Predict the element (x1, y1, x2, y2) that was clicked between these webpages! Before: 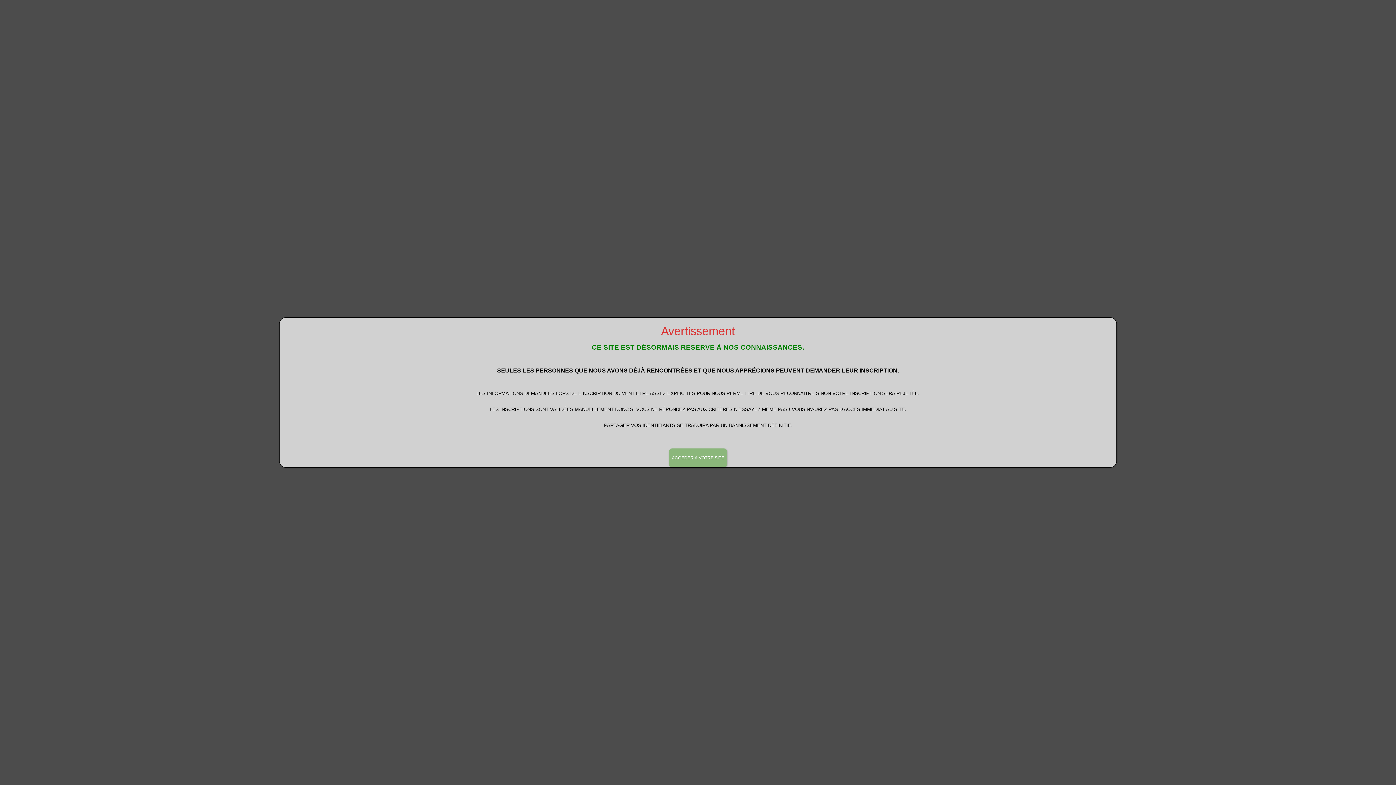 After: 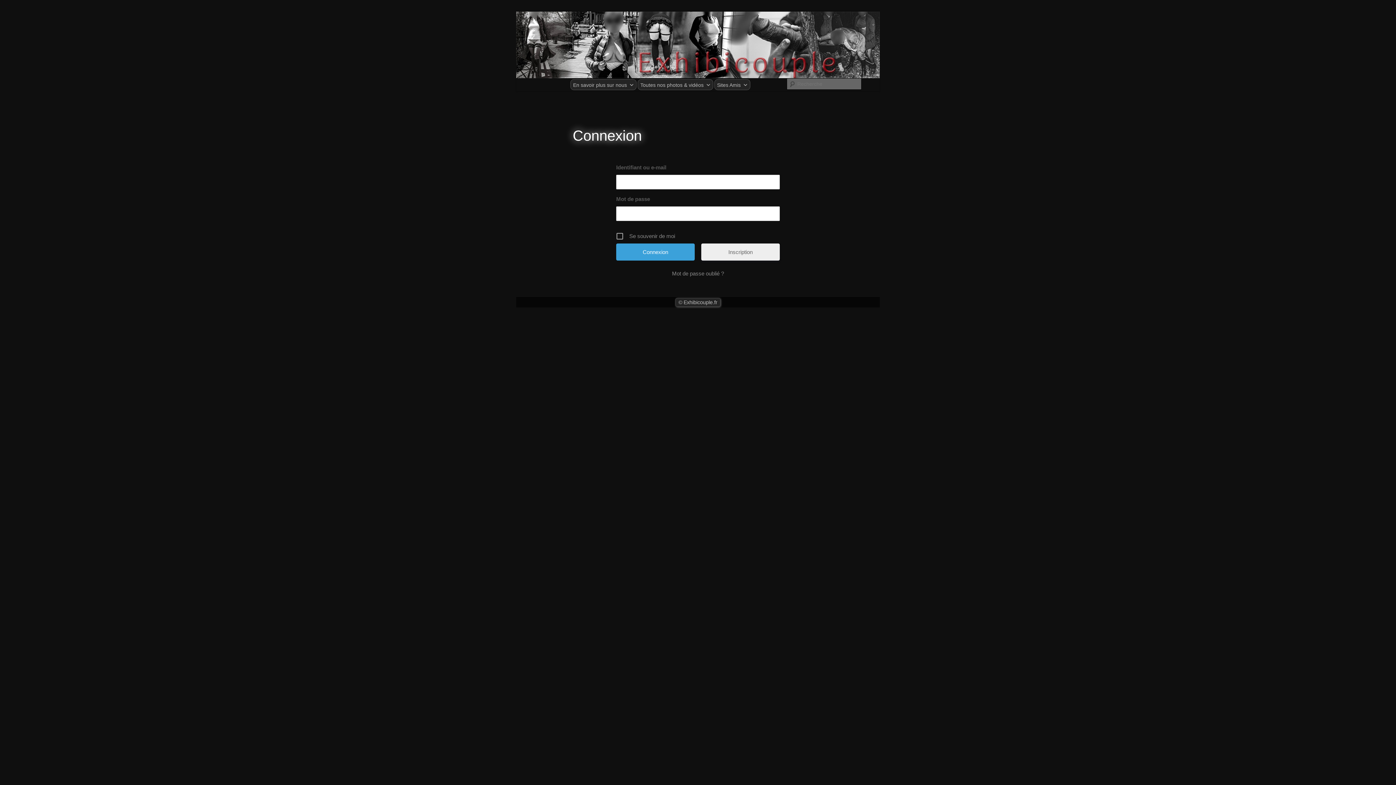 Action: bbox: (669, 448, 727, 467) label: Fermer